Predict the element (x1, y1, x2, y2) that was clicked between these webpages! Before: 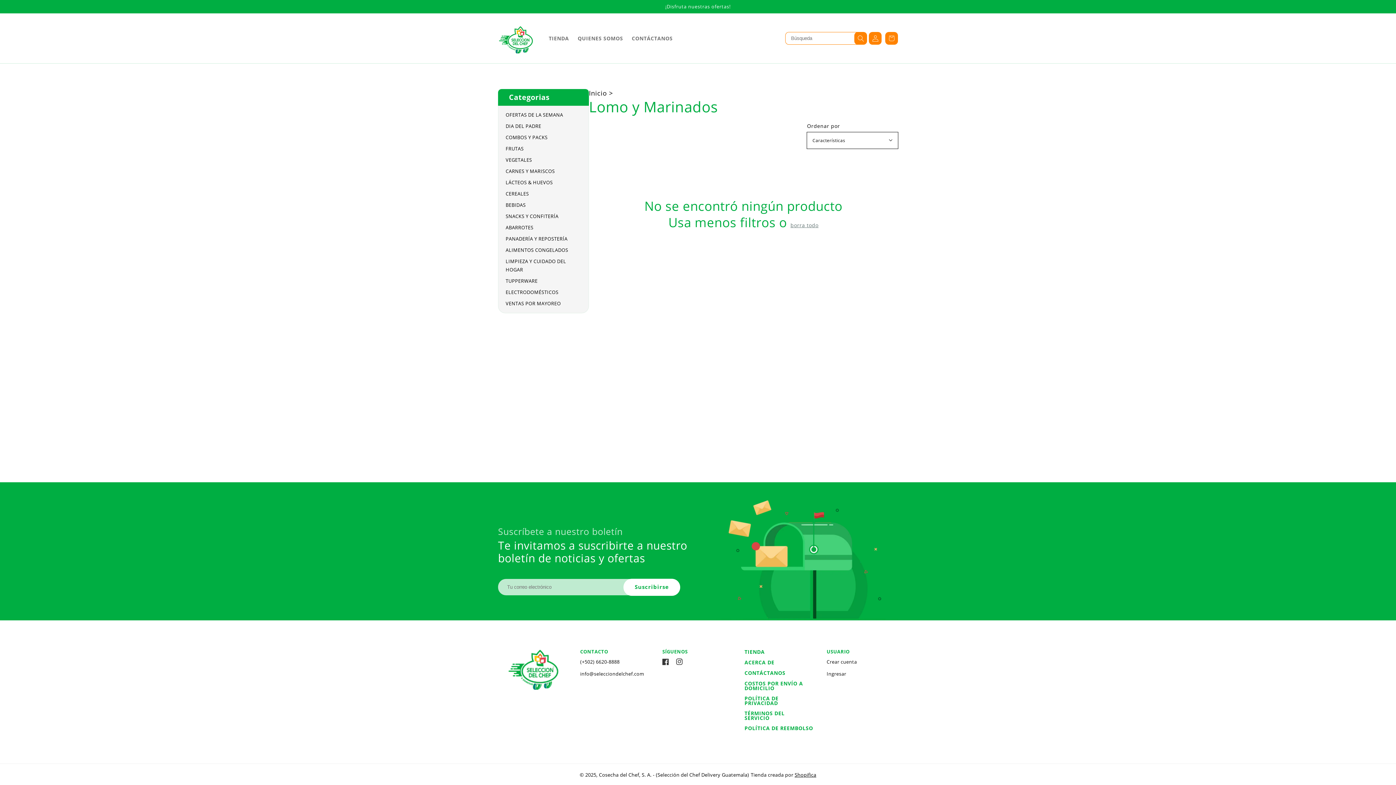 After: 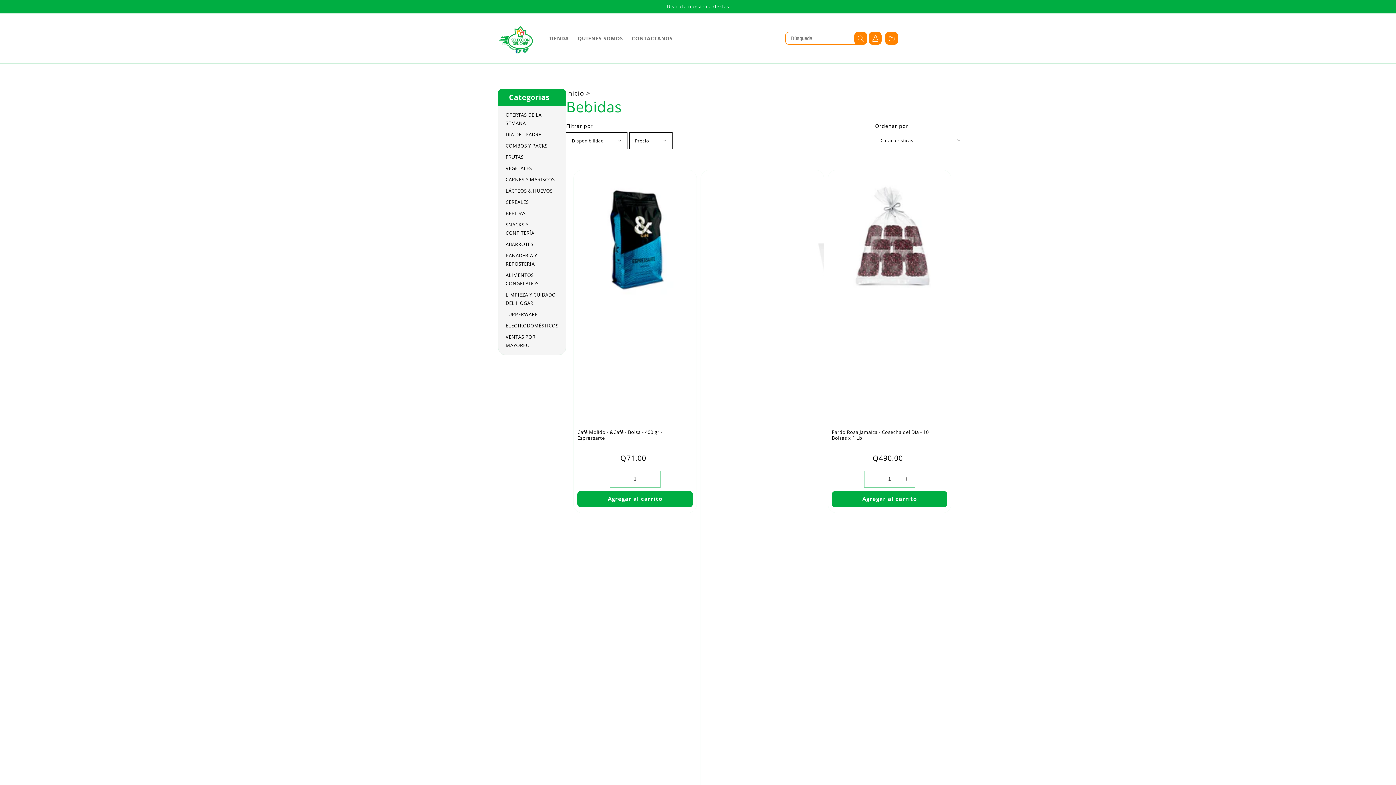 Action: label: BEBIDAS bbox: (502, 199, 585, 210)